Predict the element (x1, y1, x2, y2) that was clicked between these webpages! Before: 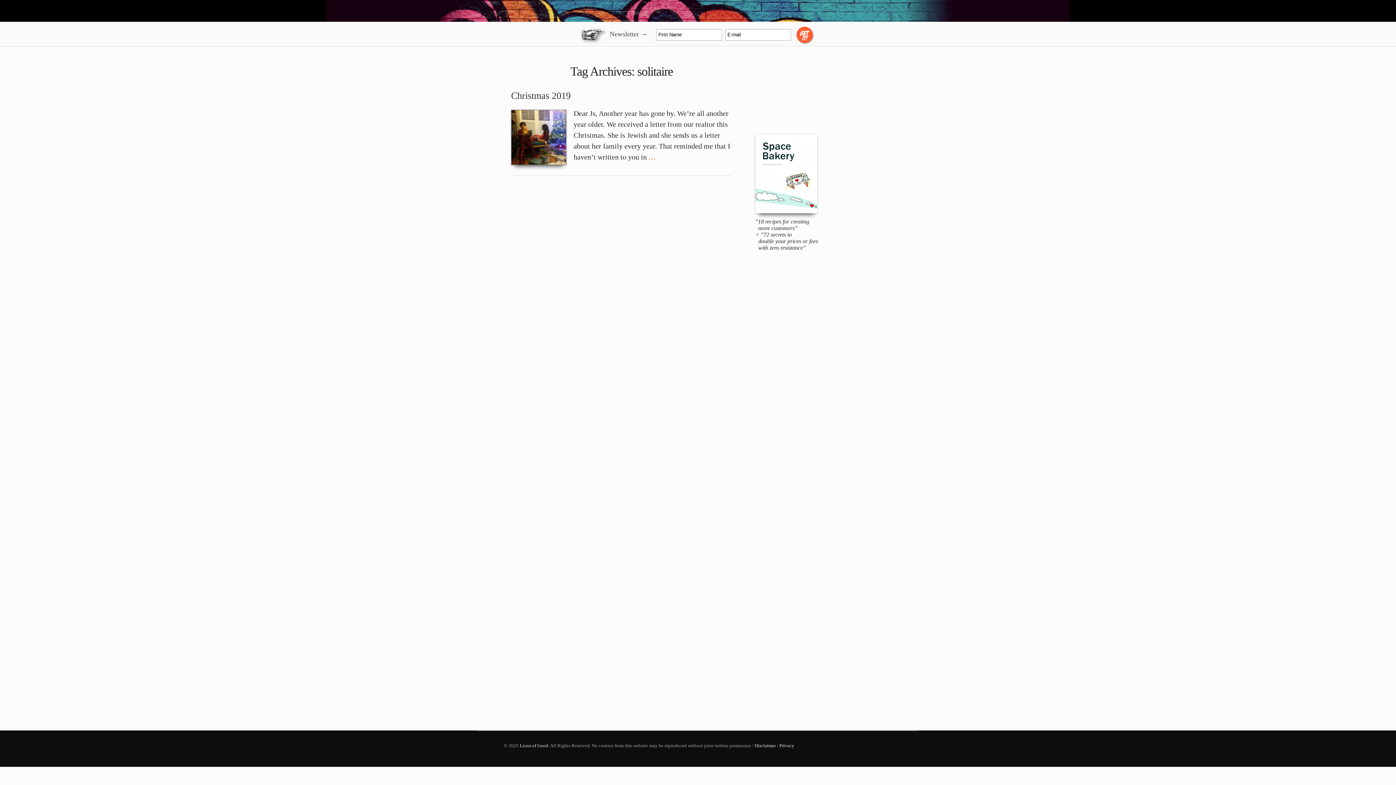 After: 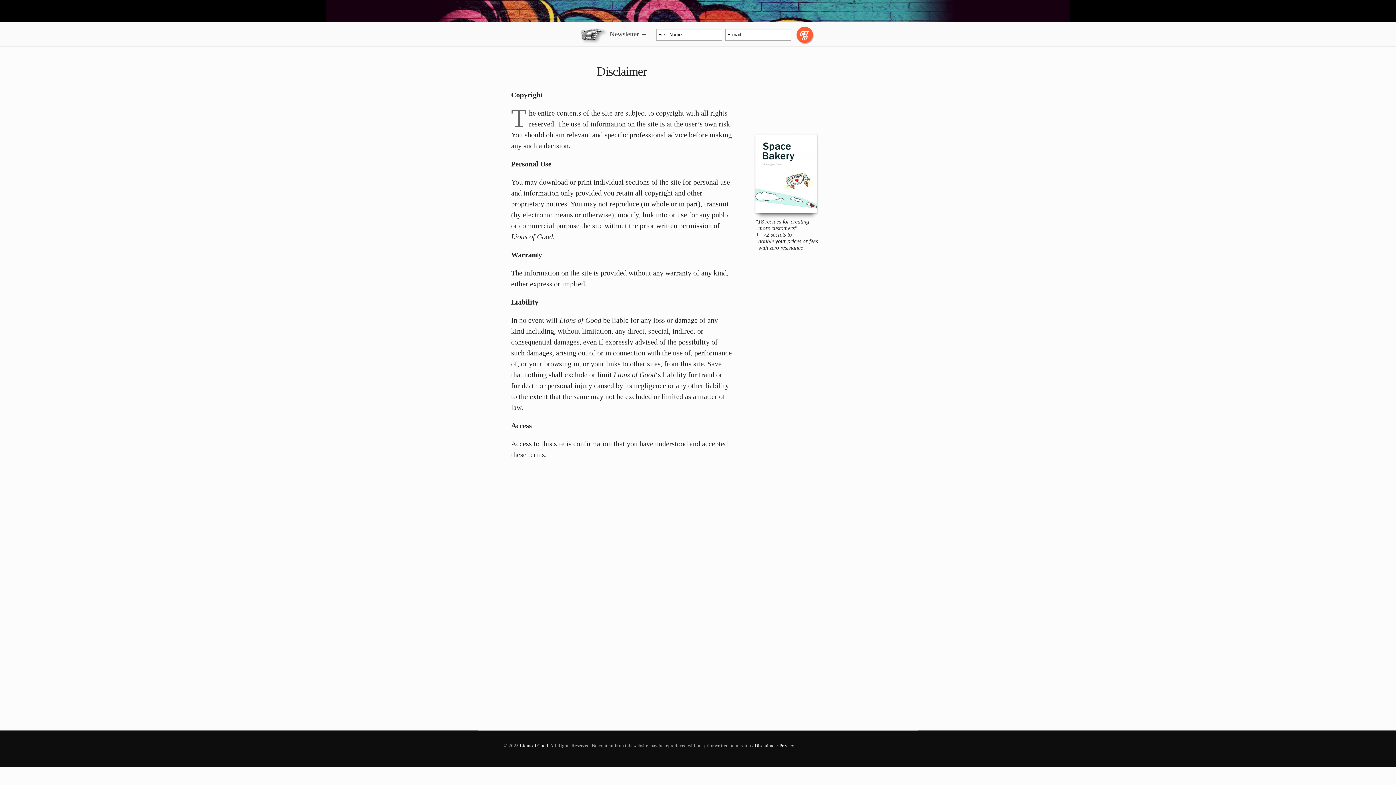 Action: bbox: (754, 743, 776, 748) label: Disclaimer